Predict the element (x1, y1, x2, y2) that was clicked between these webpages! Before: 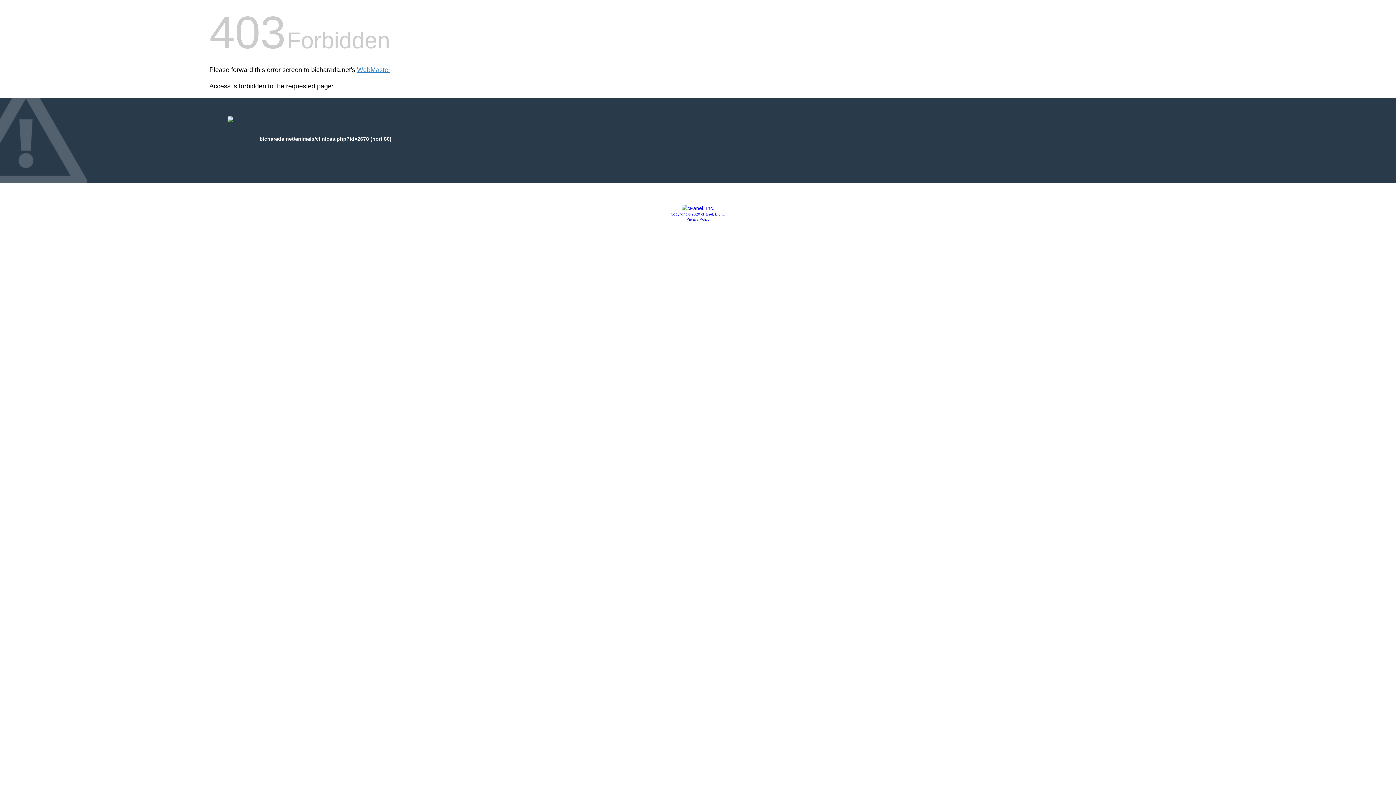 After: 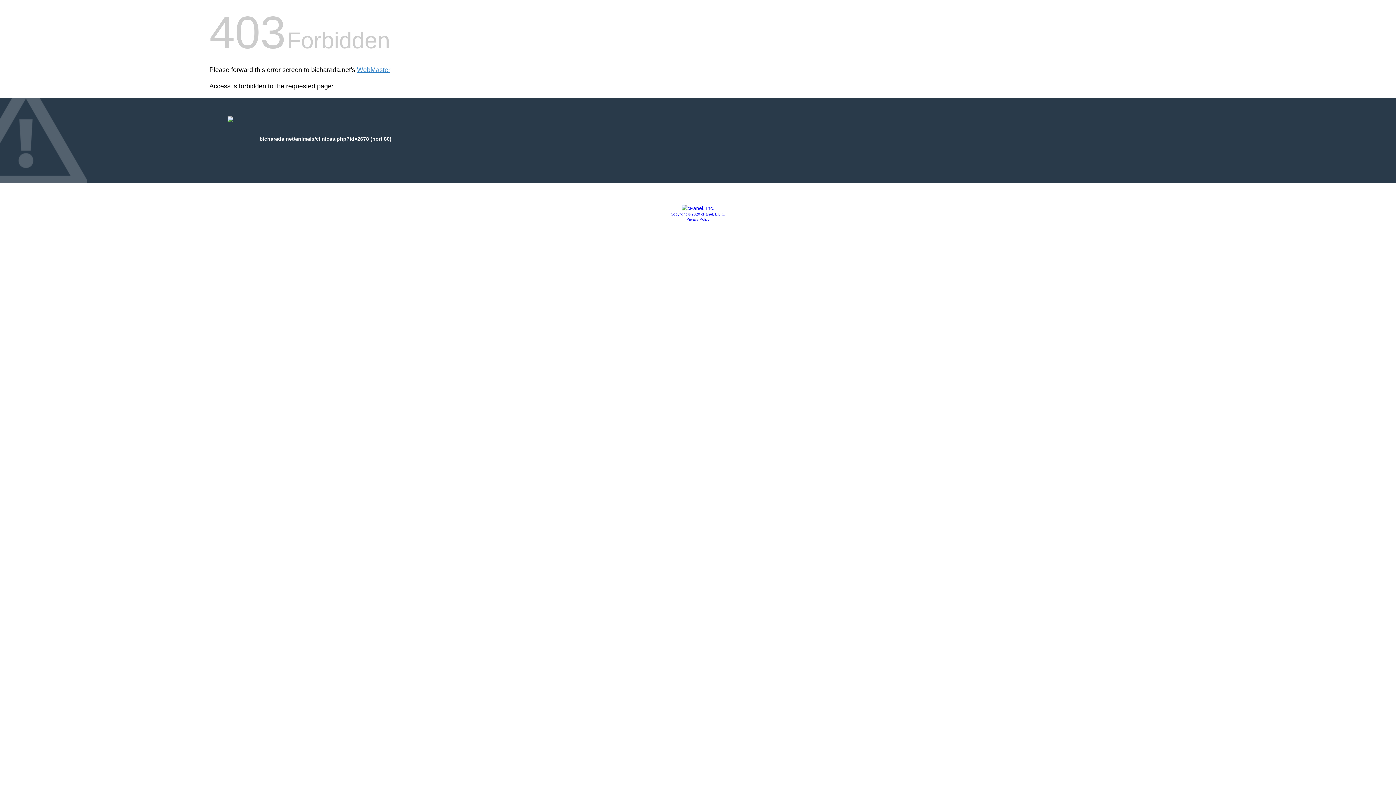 Action: bbox: (670, 212, 725, 216) label: Copyright © 2020 cPanel, L.L.C.